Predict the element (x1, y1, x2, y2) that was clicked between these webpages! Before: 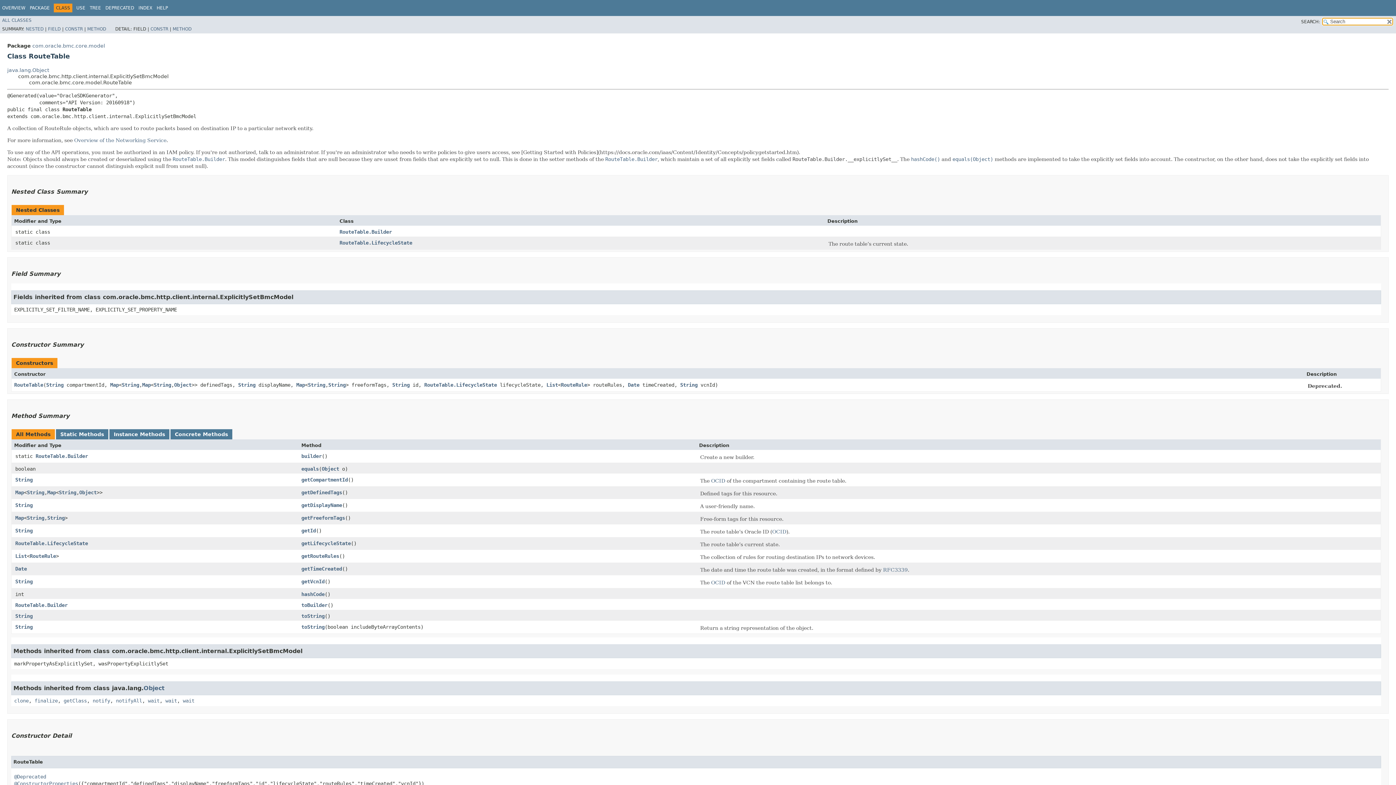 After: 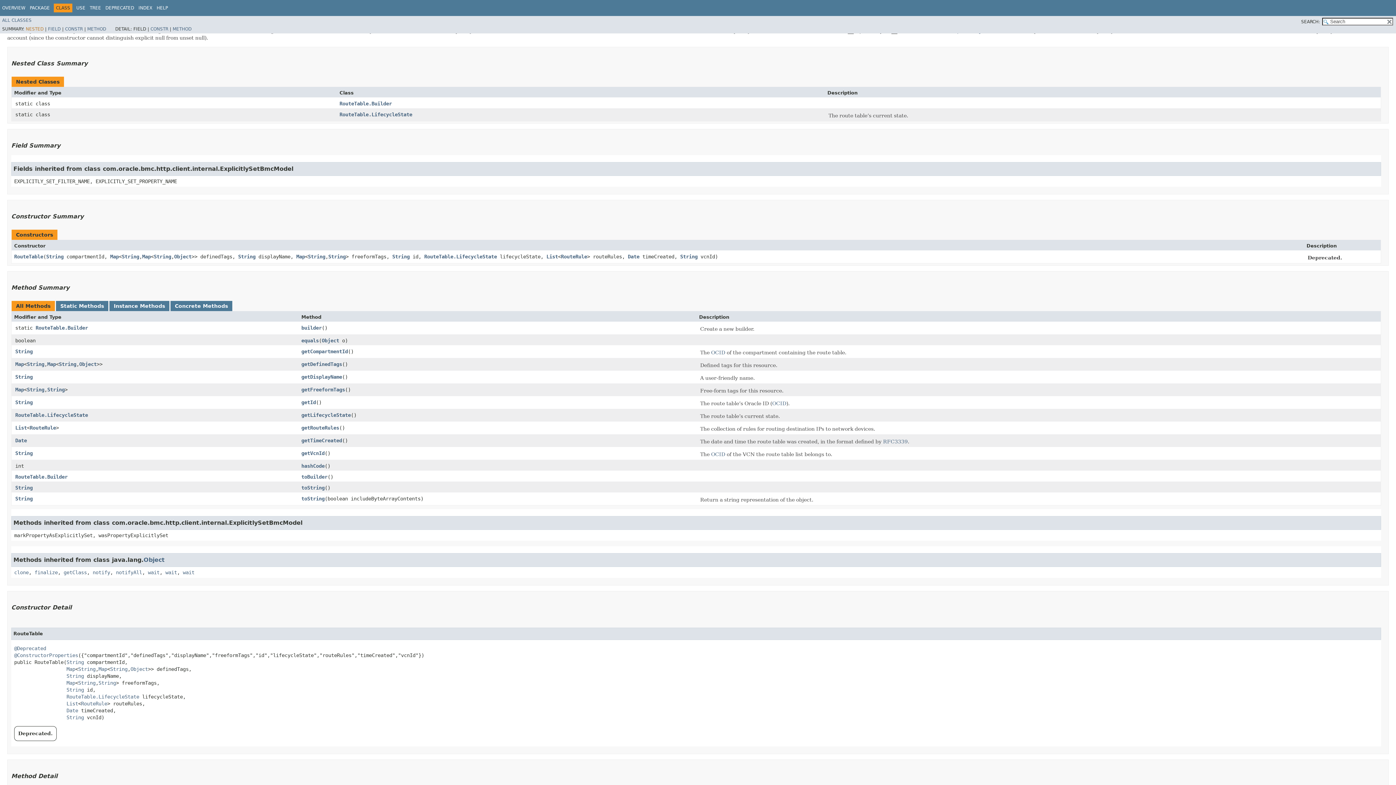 Action: label: NESTED bbox: (25, 26, 43, 31)